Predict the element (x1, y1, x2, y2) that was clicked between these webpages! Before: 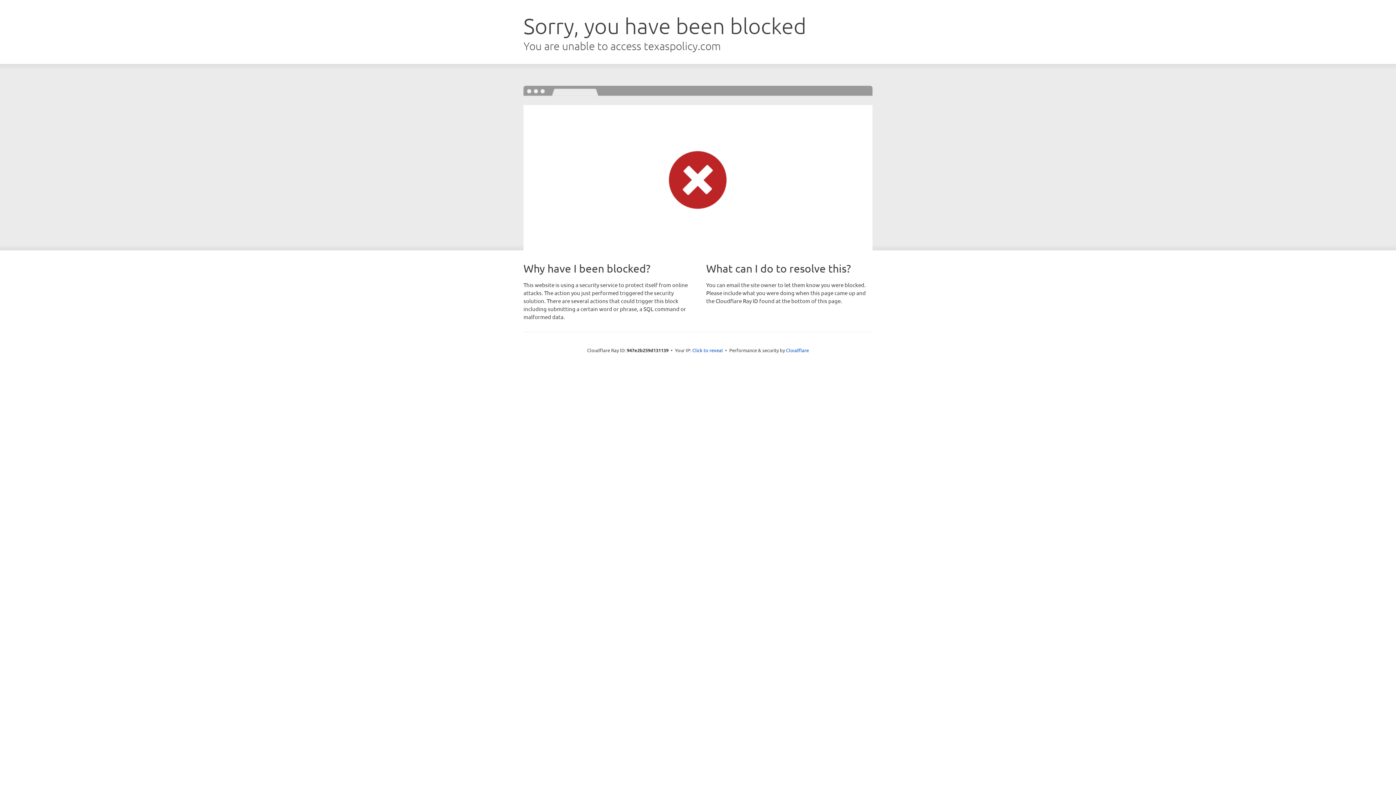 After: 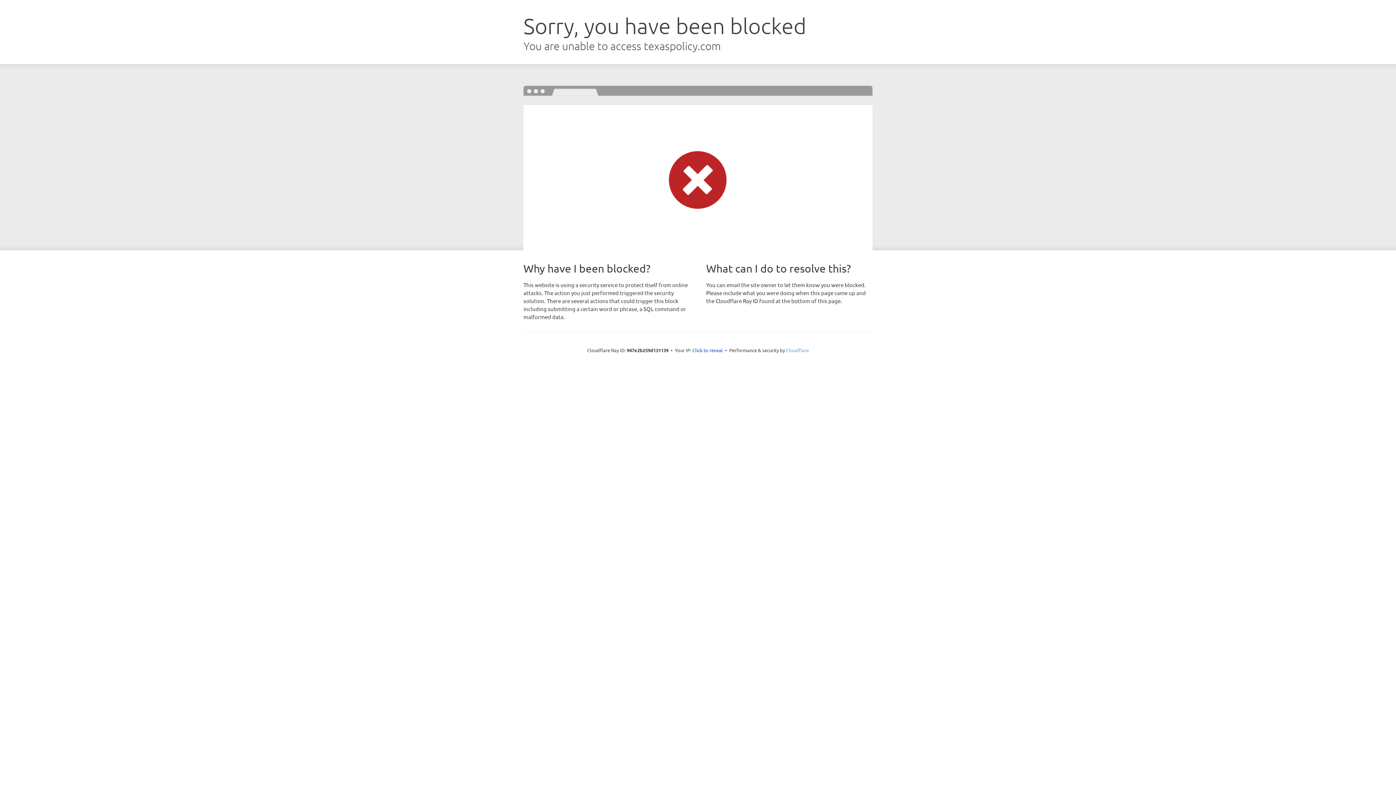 Action: label: Cloudflare bbox: (786, 347, 809, 353)